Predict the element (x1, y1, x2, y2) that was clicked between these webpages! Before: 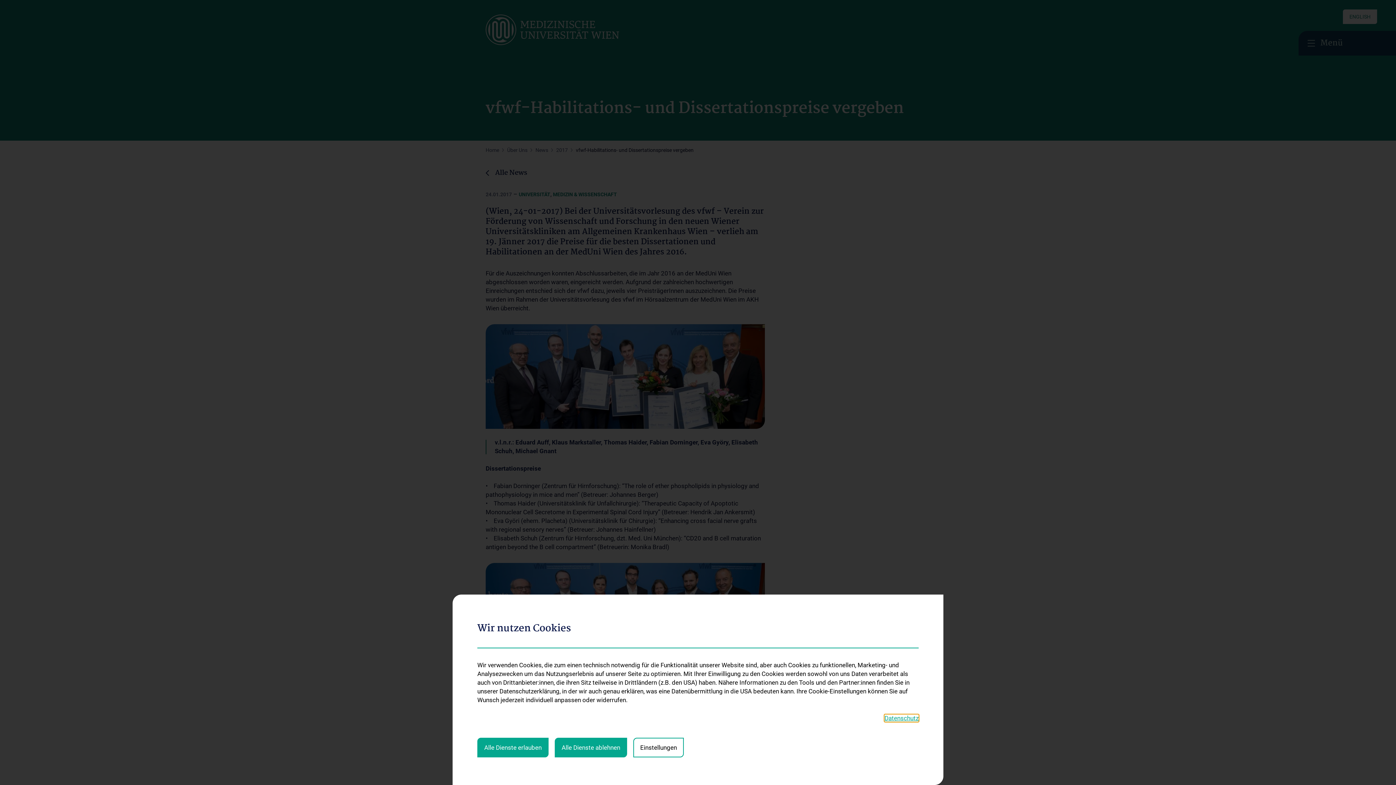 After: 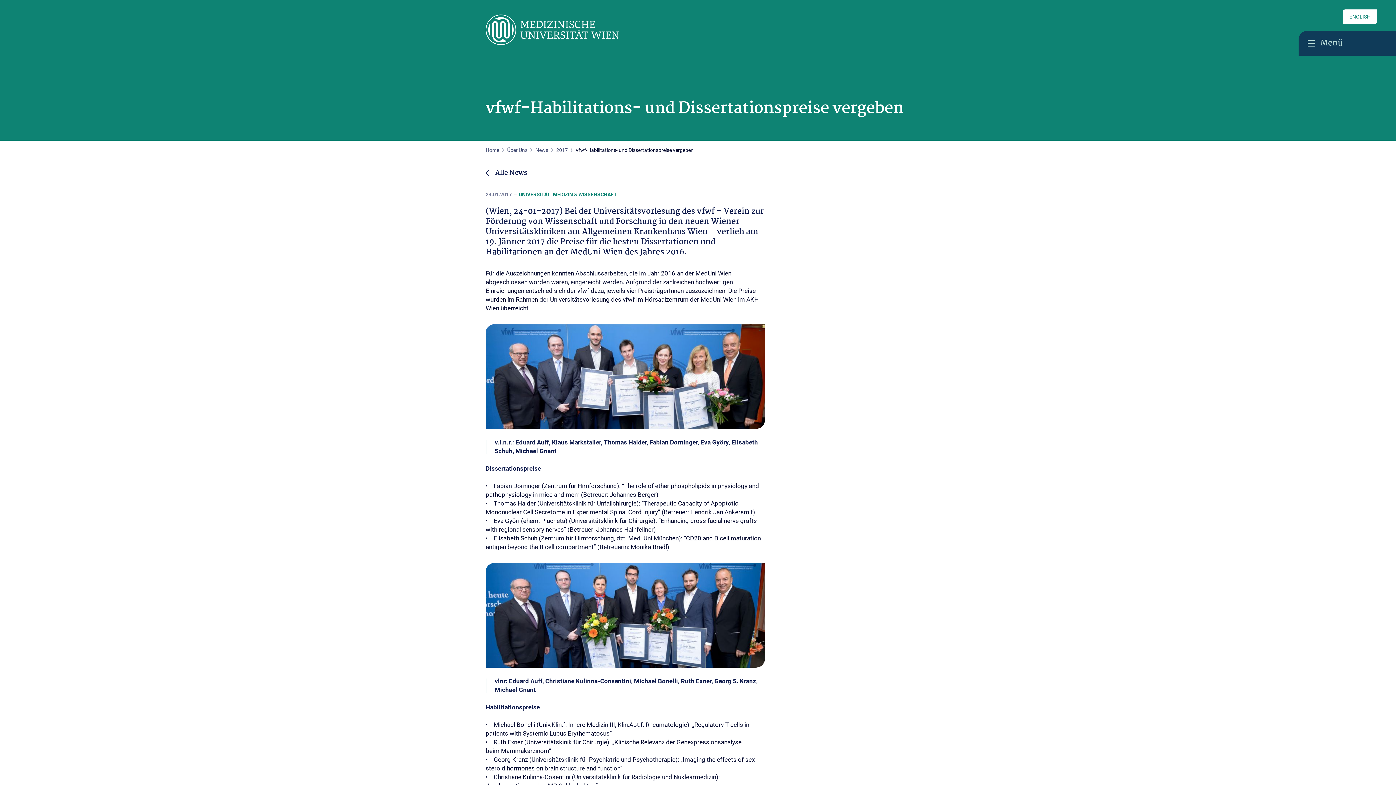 Action: label: Alle Dienste erlauben bbox: (477, 738, 548, 757)